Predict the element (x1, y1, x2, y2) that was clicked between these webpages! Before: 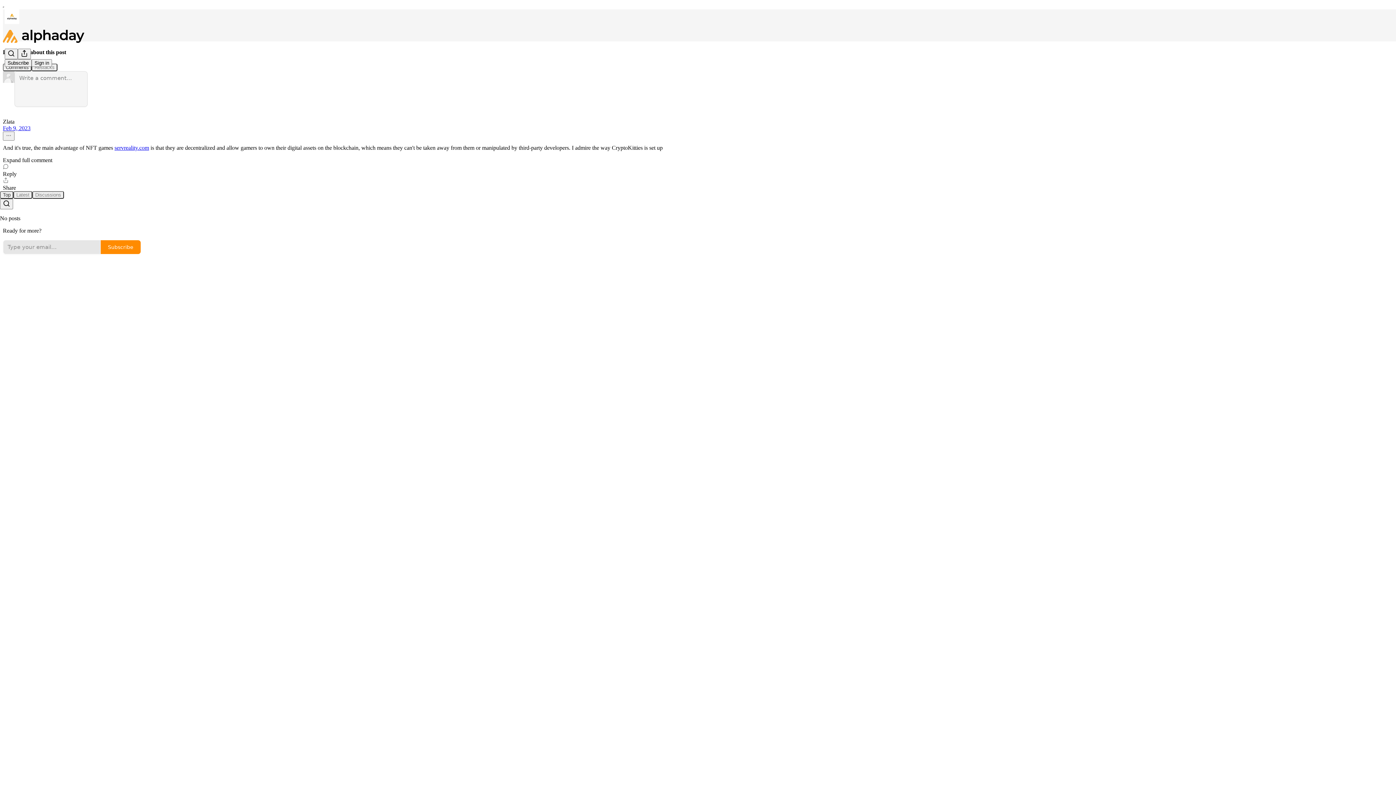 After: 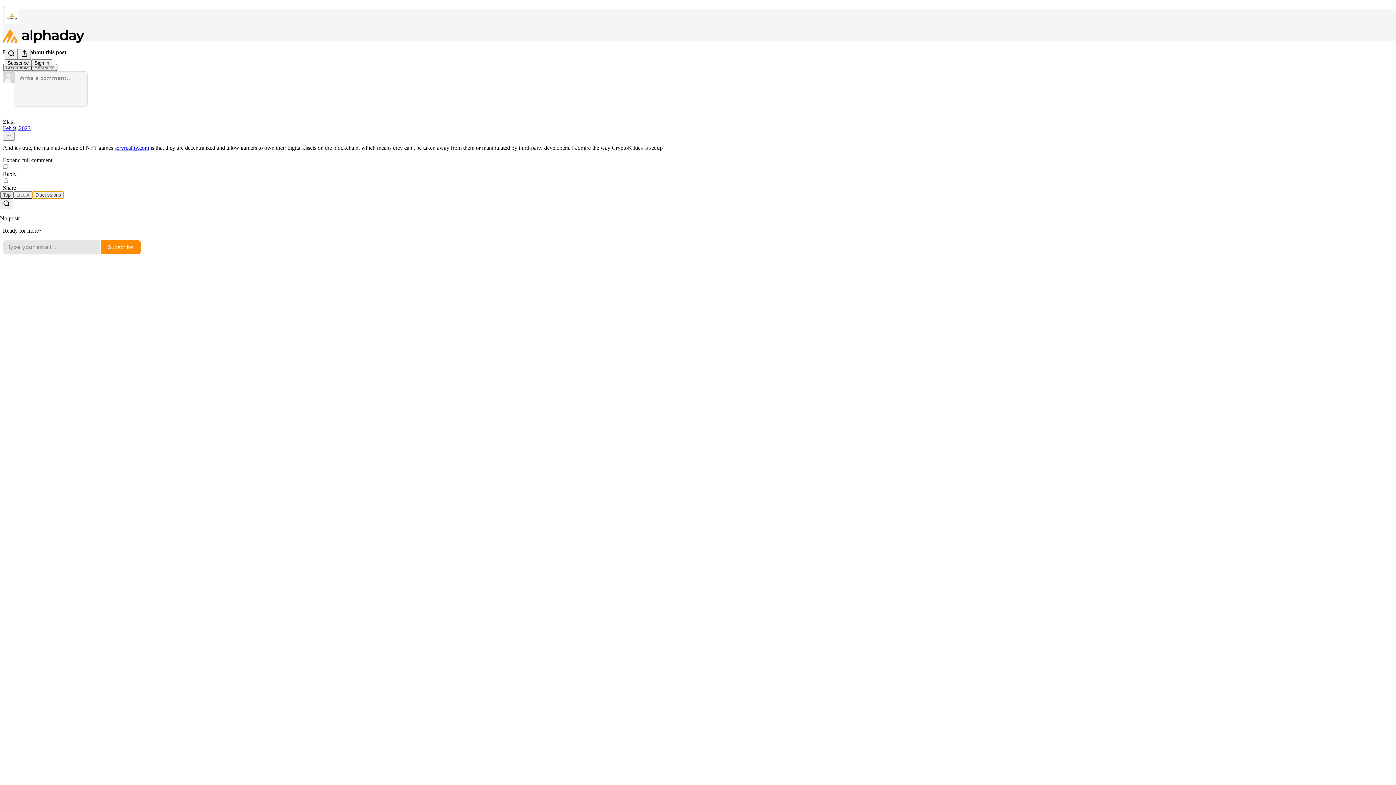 Action: bbox: (32, 191, 64, 198) label: Discussions